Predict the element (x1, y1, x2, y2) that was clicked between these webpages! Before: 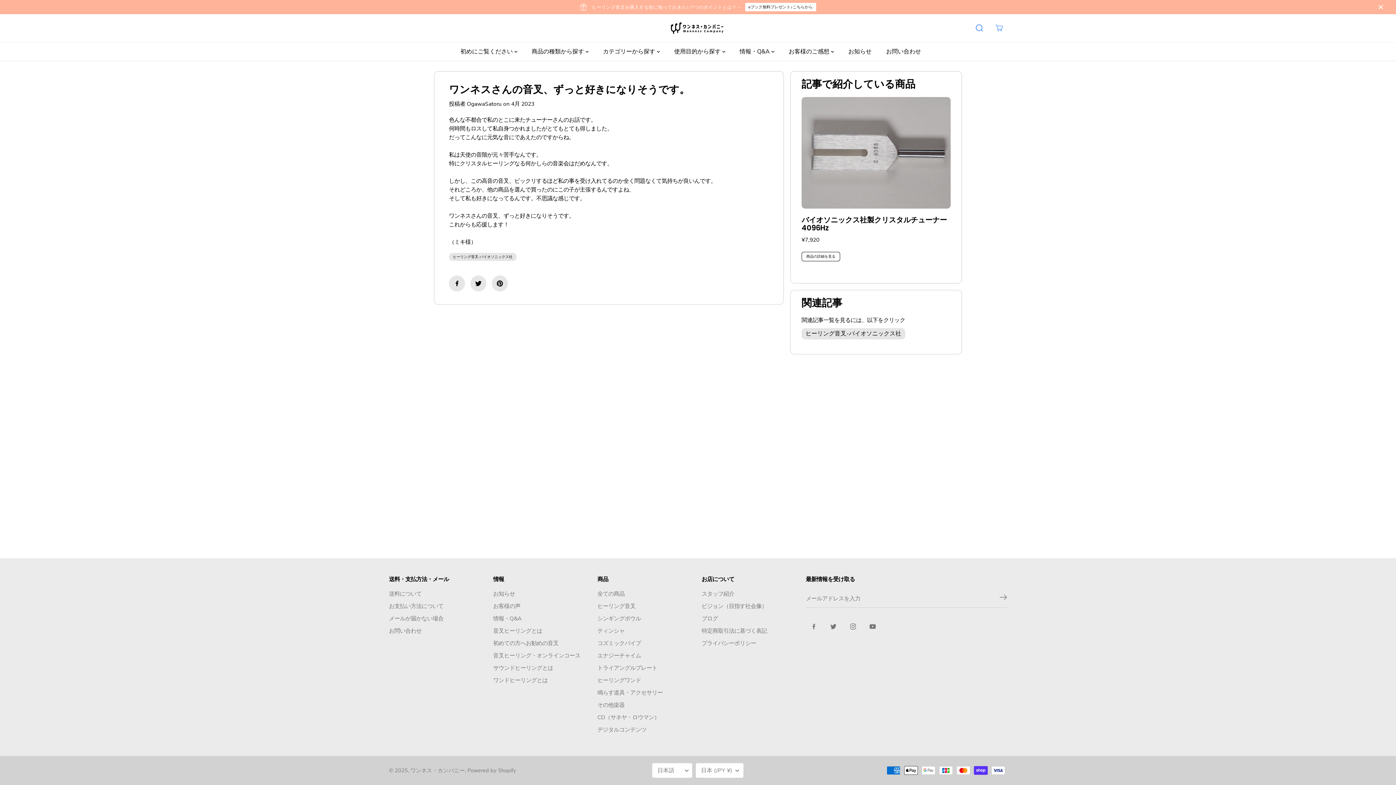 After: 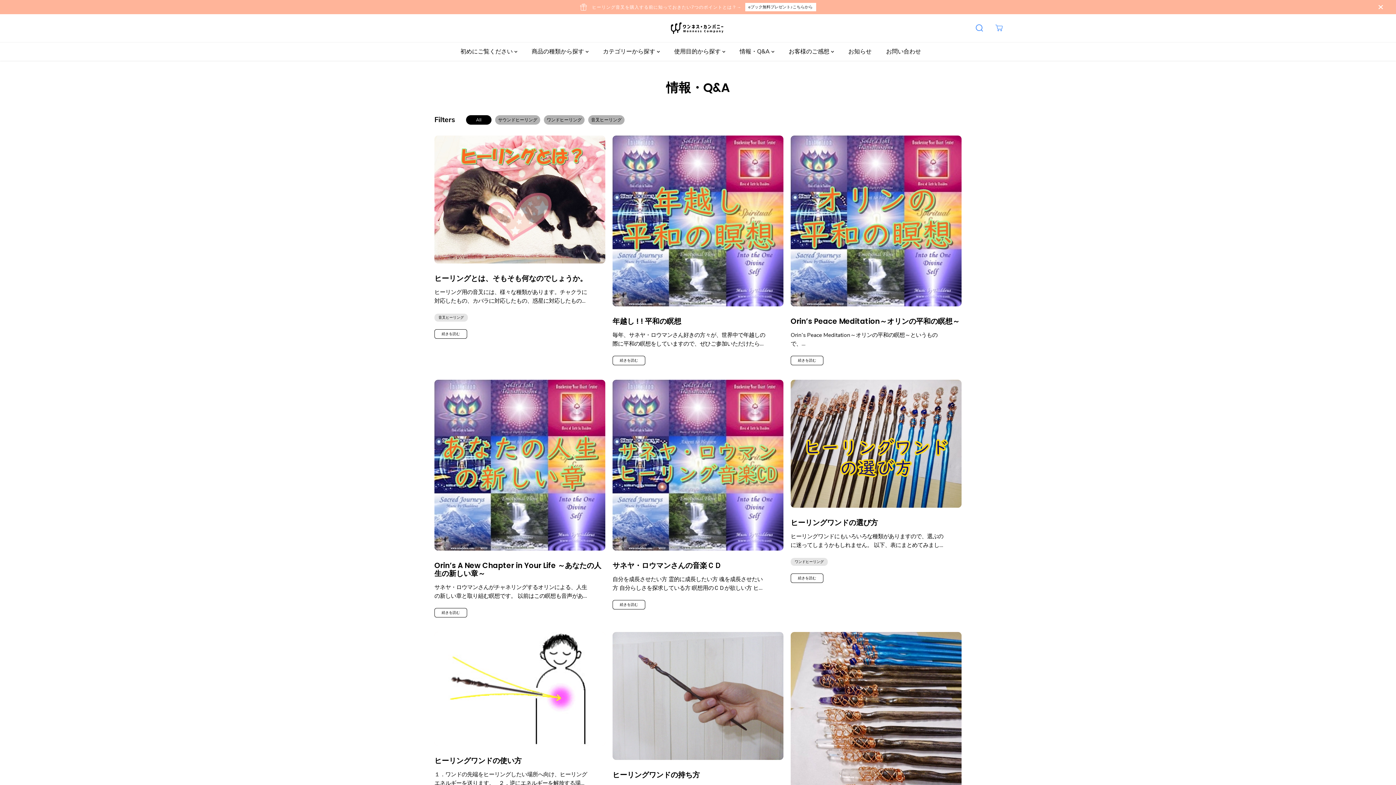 Action: bbox: (493, 614, 521, 623) label: 情報・Q&A